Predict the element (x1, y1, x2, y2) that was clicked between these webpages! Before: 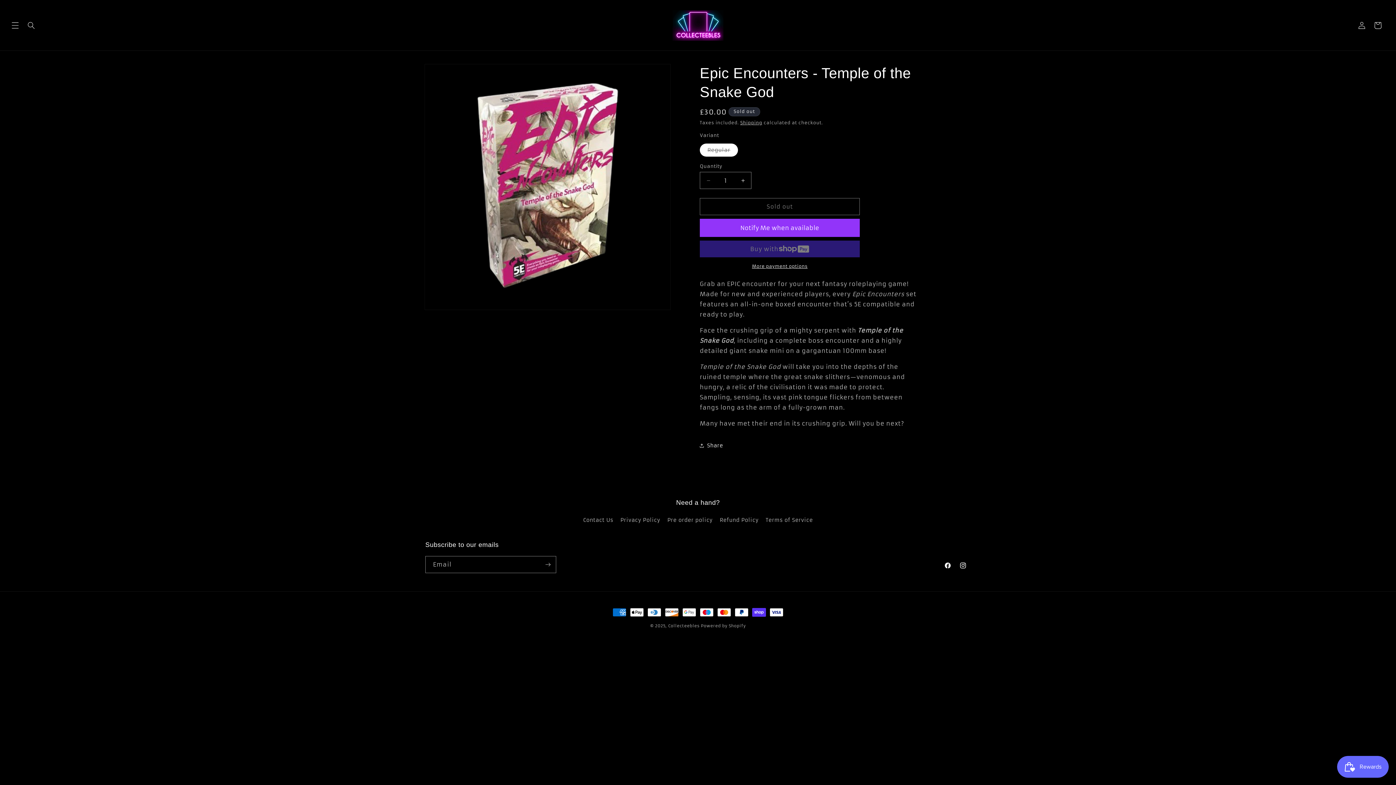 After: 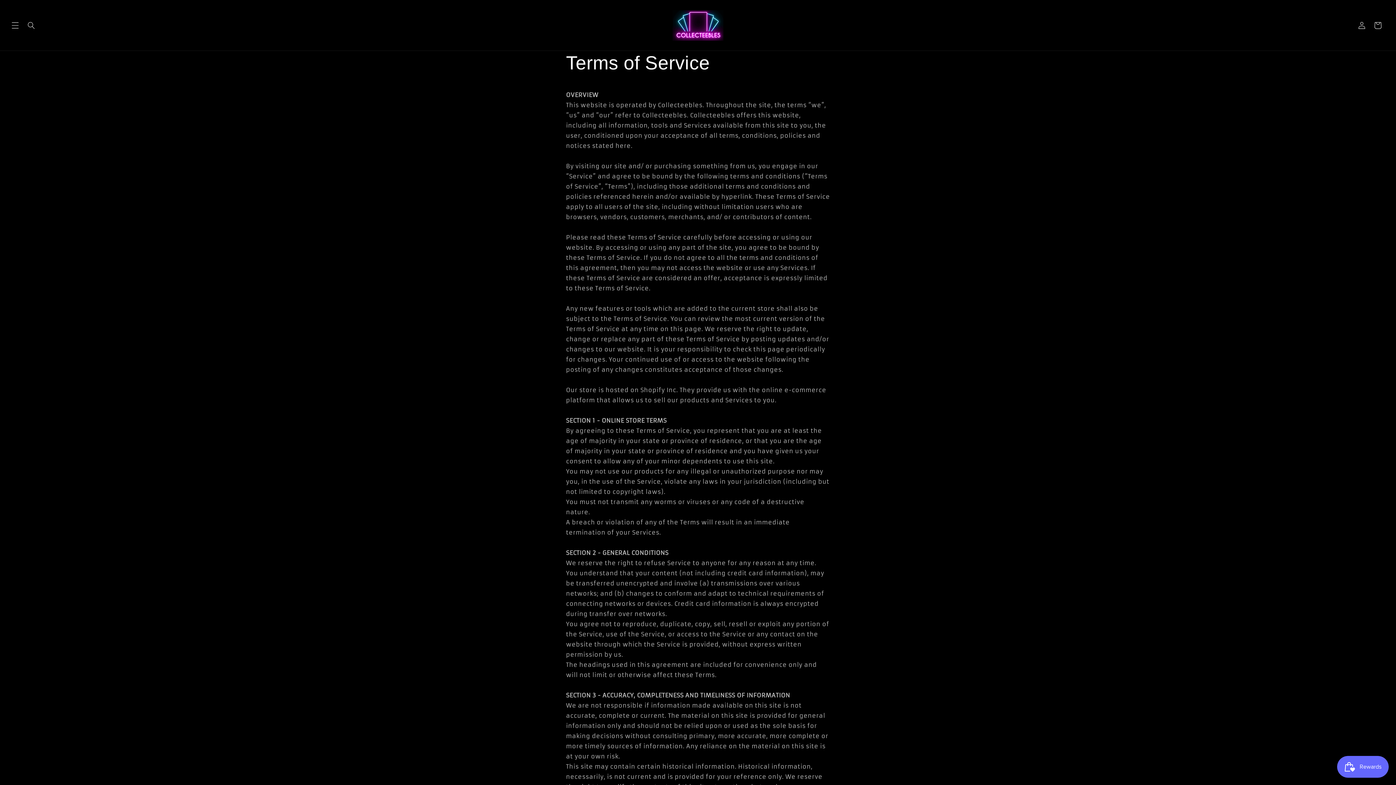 Action: label: Terms of Service bbox: (765, 514, 813, 526)